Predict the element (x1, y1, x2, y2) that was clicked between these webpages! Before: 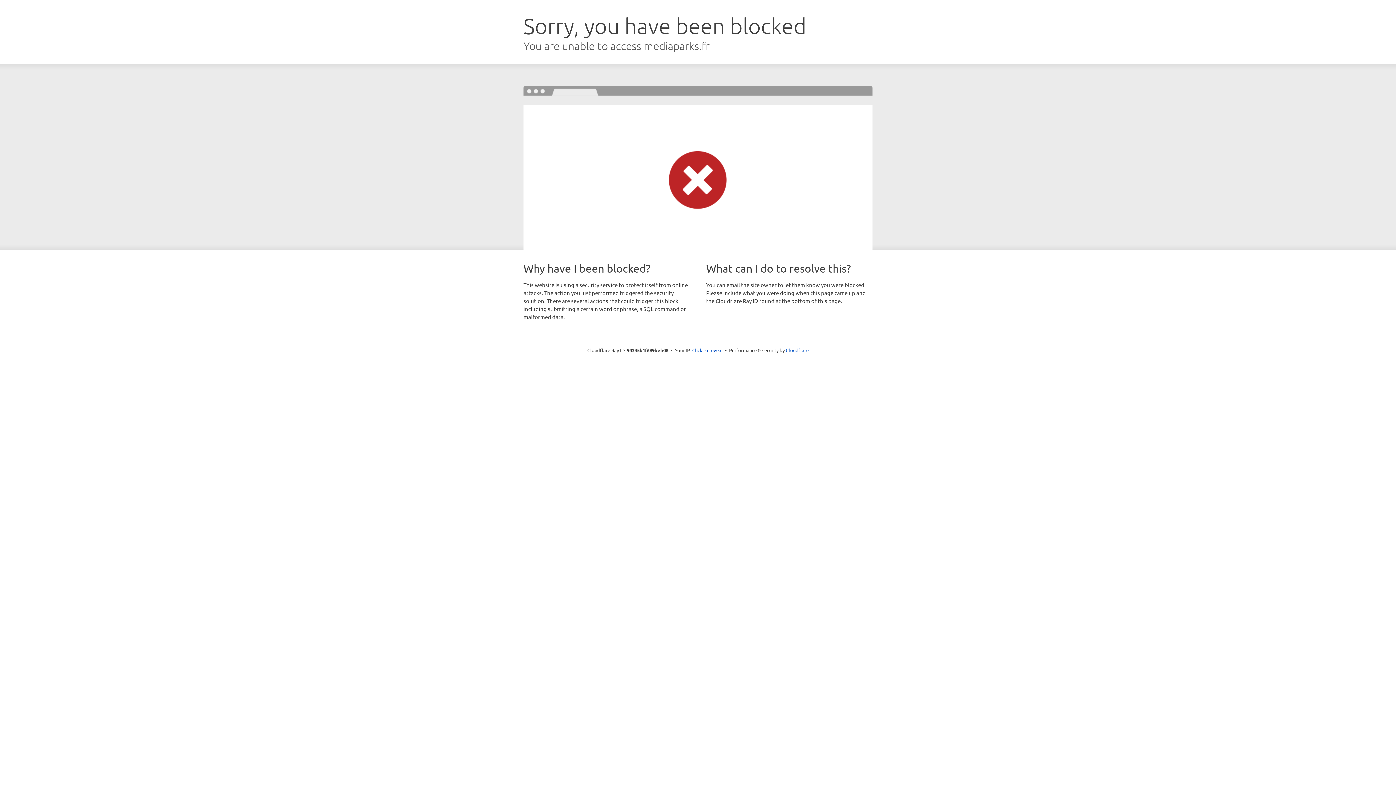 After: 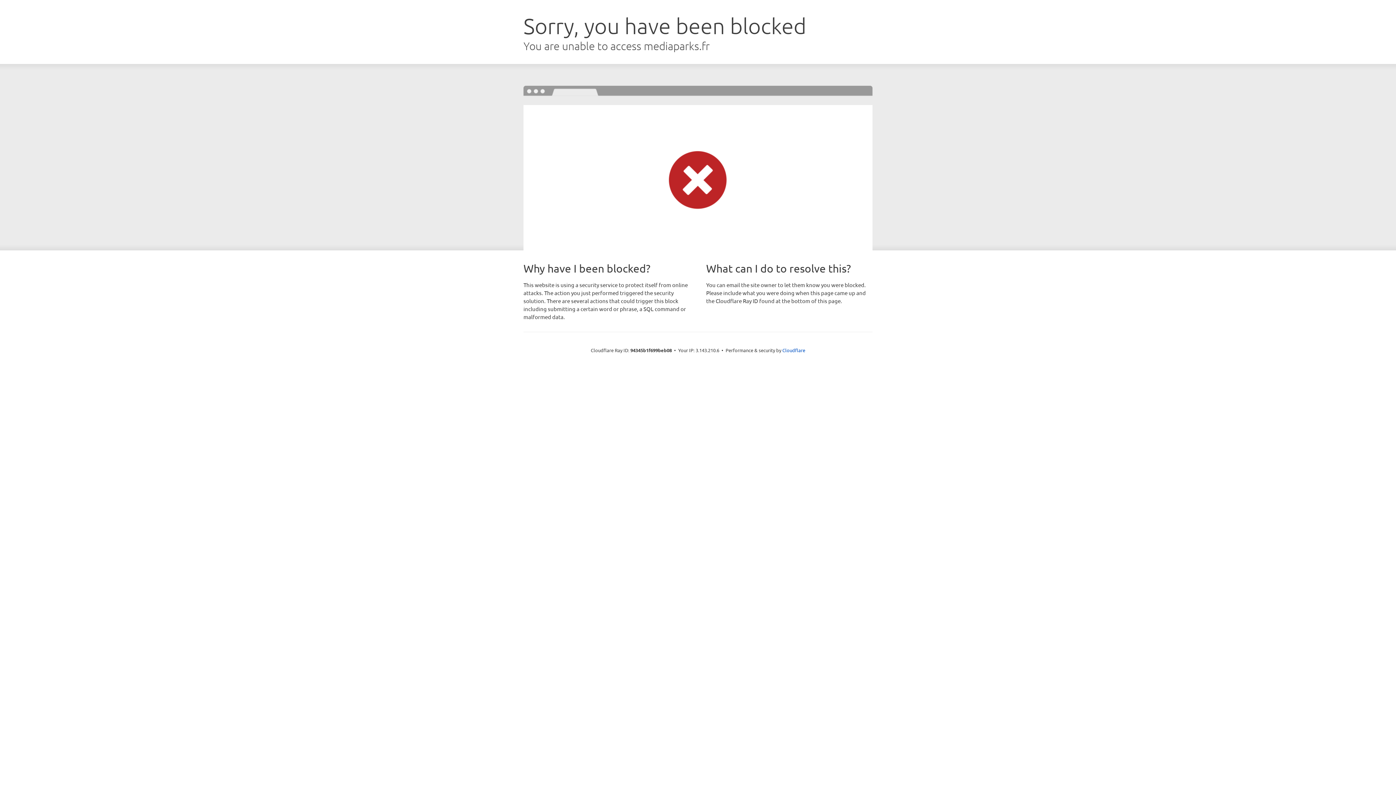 Action: bbox: (692, 346, 722, 353) label: Click to reveal